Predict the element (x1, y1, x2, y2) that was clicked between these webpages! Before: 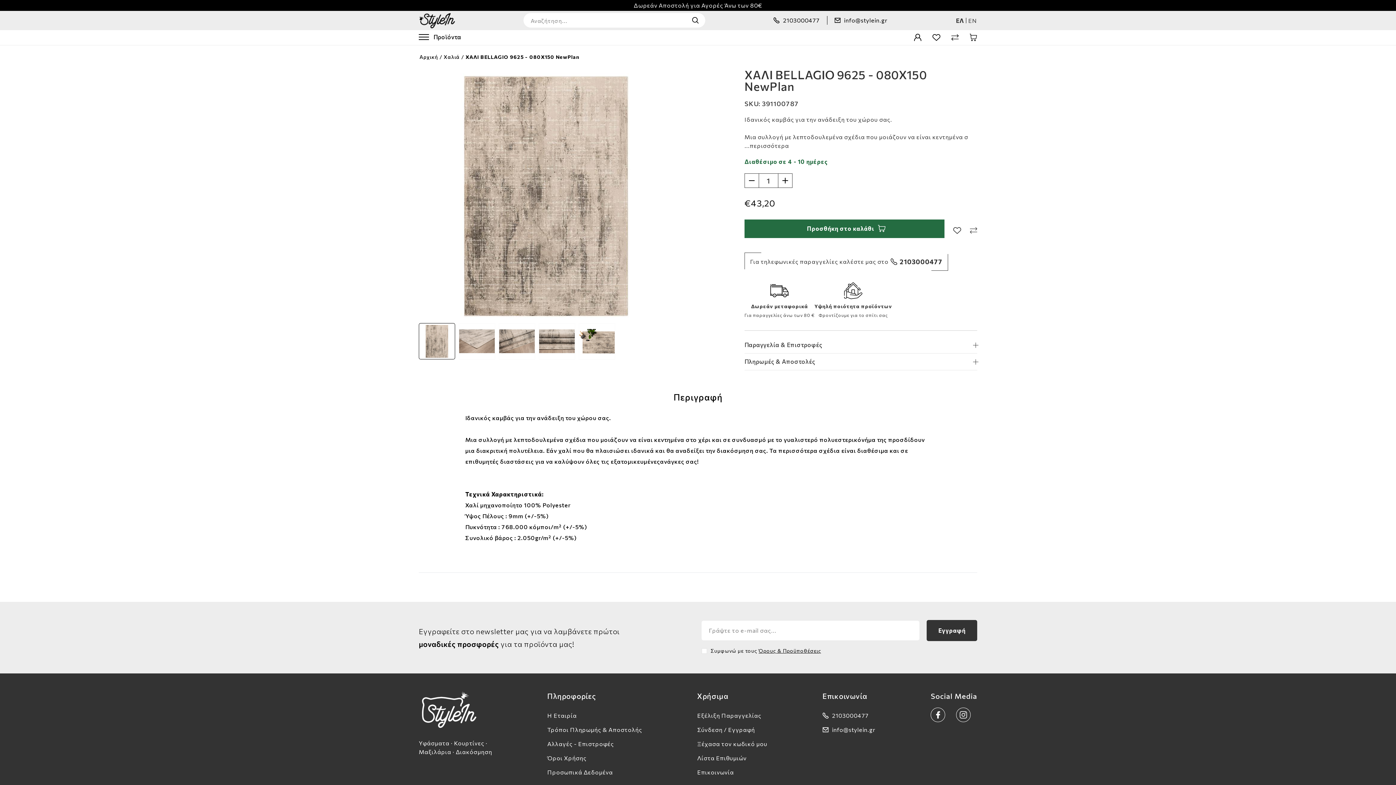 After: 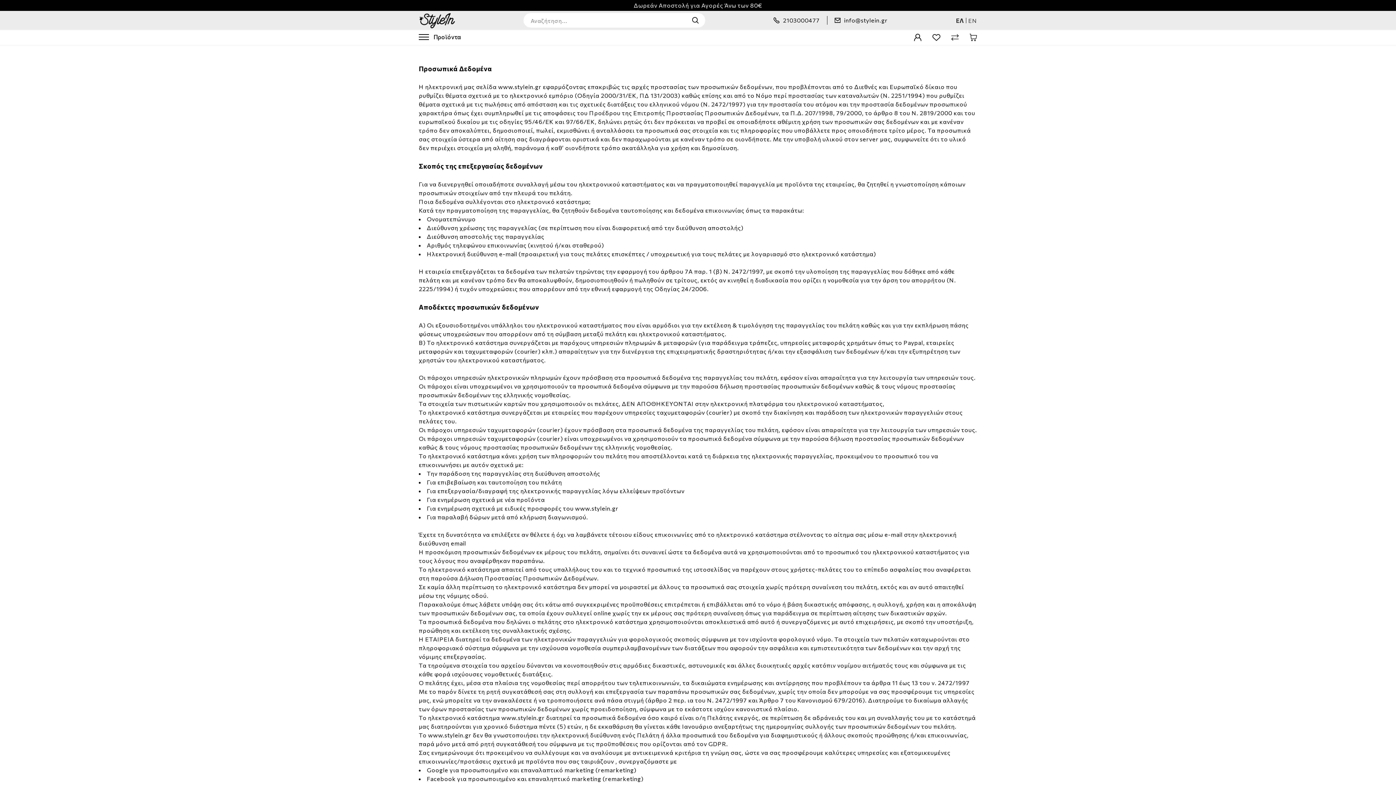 Action: bbox: (547, 769, 613, 776) label: Προσωπικά Δεδομένα